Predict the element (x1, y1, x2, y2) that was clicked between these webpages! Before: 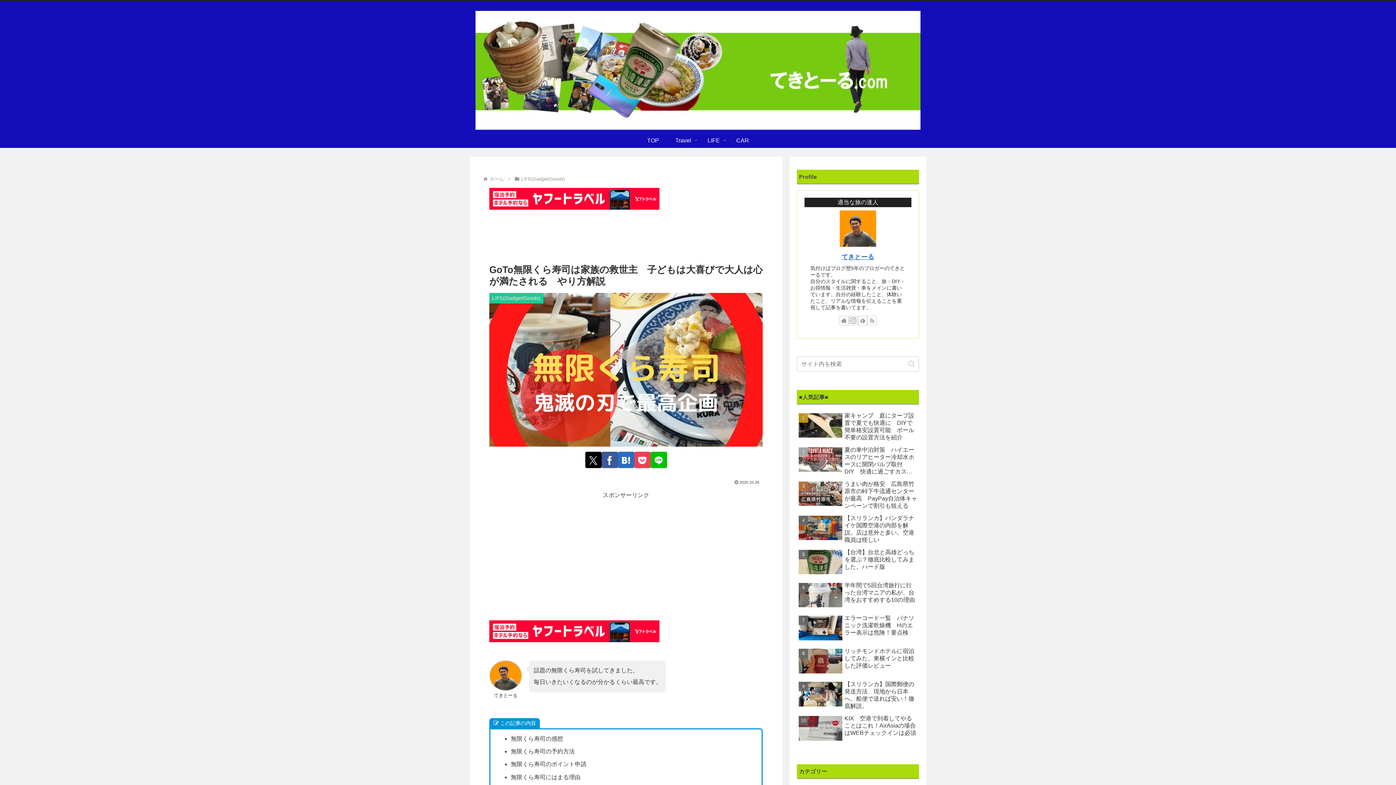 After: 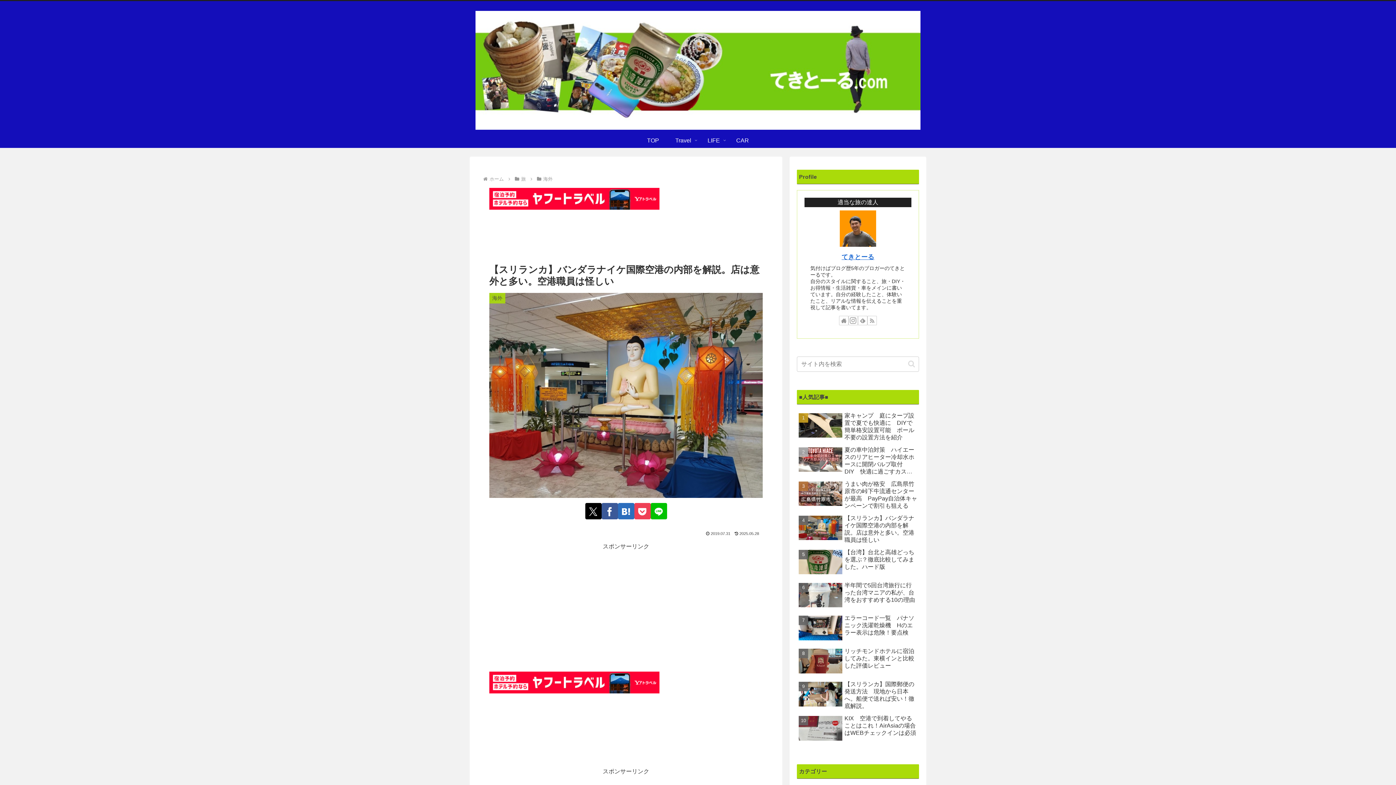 Action: bbox: (797, 512, 919, 545) label: 【スリランカ】バンダラナイケ国際空港の内部を解説。店は意外と多い。空港職員は怪しい